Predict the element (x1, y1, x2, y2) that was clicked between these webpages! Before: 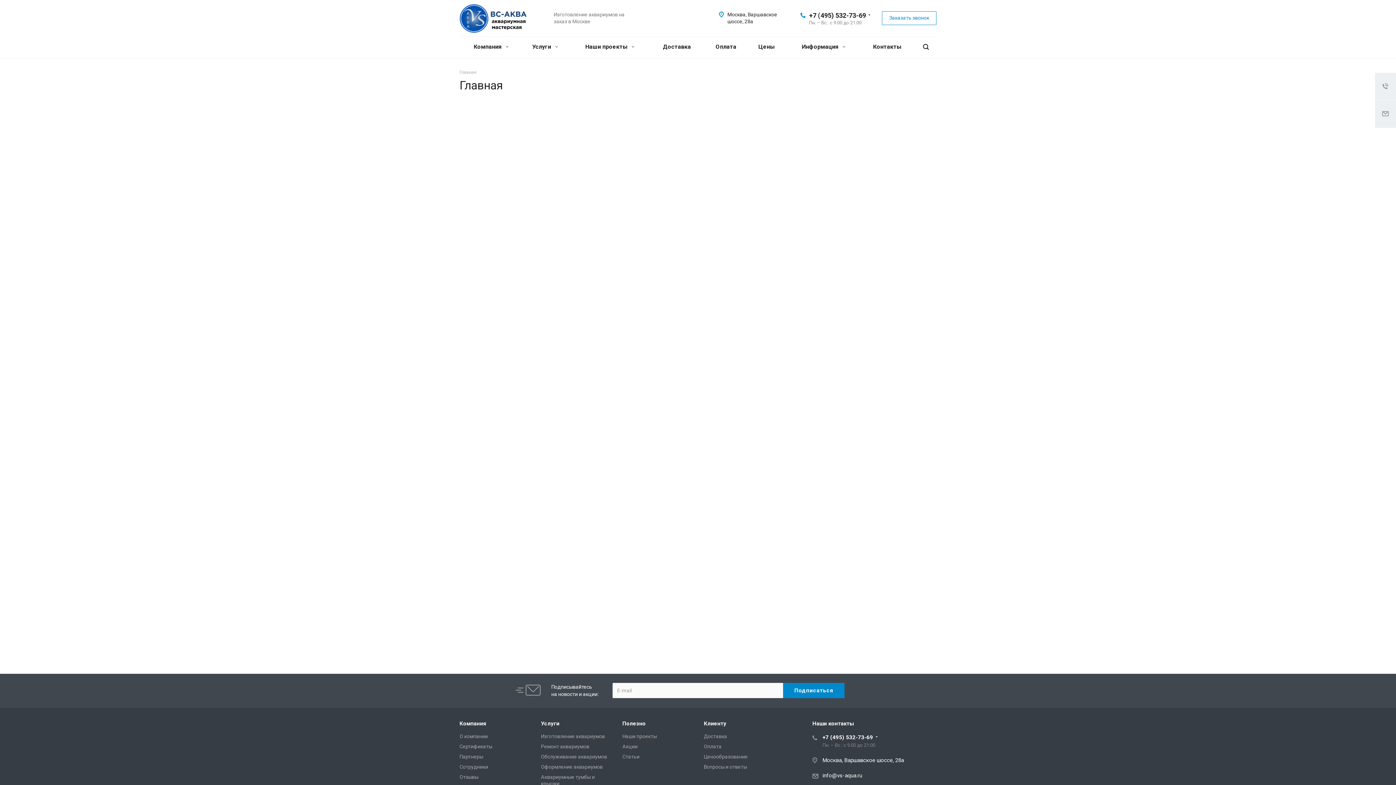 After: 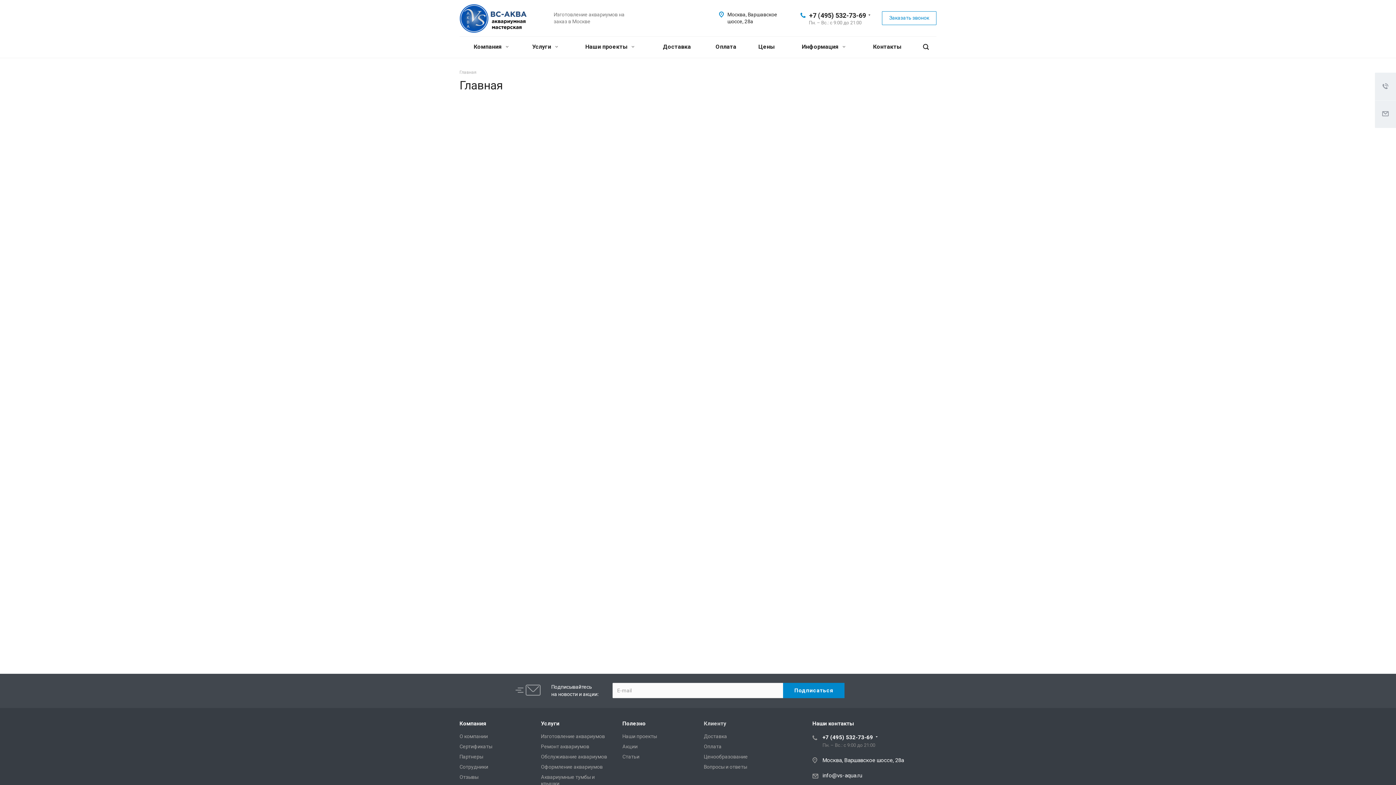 Action: label: Клиенту bbox: (704, 720, 726, 727)